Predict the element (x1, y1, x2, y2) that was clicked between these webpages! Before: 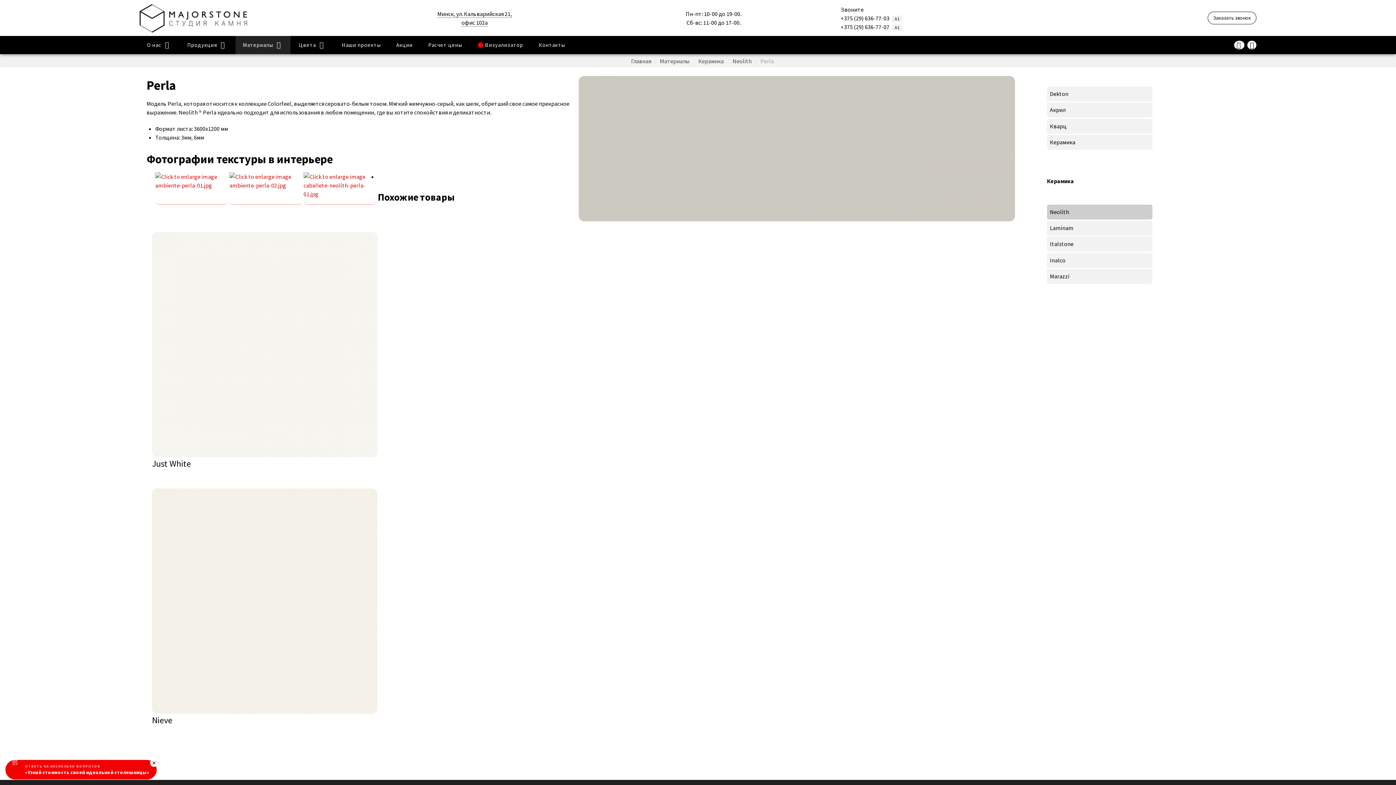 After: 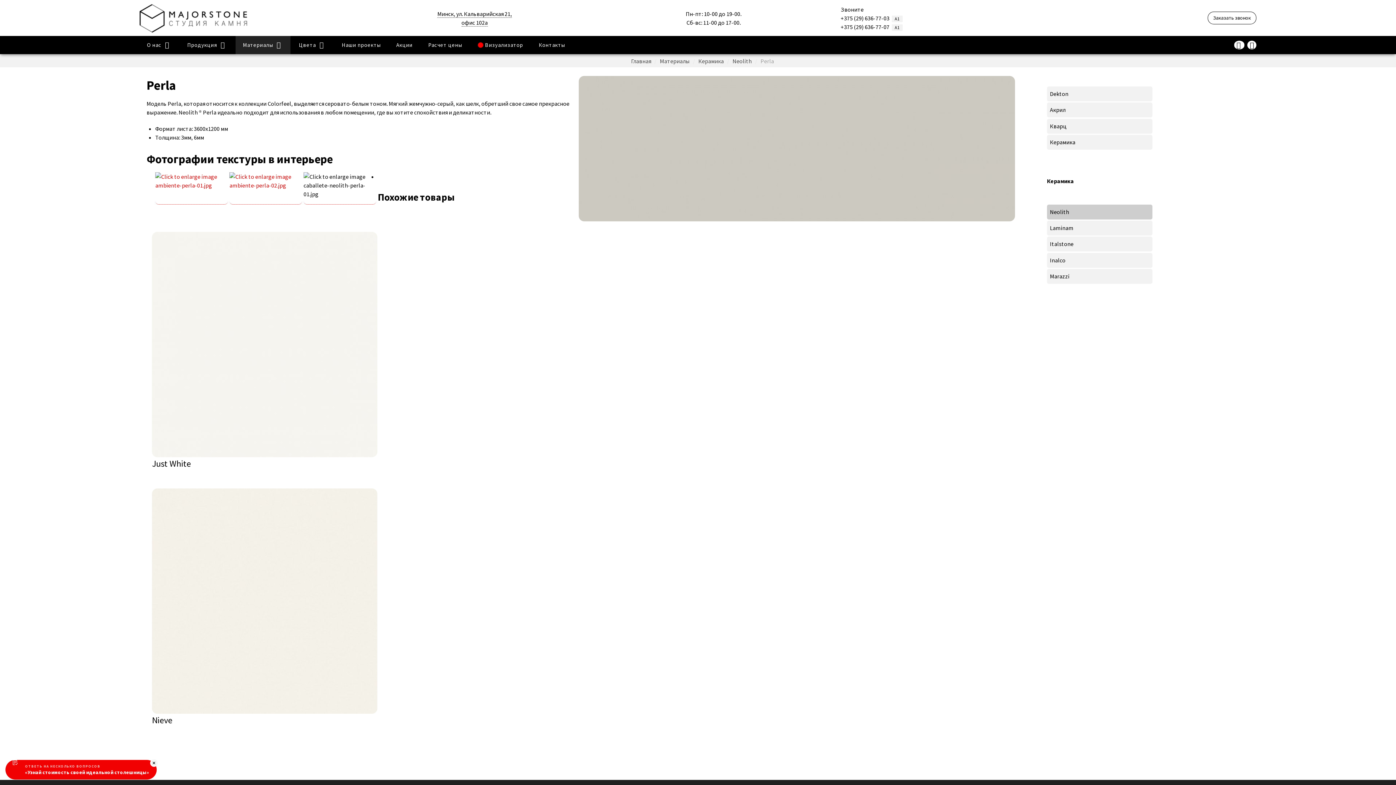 Action: bbox: (303, 197, 376, 204)